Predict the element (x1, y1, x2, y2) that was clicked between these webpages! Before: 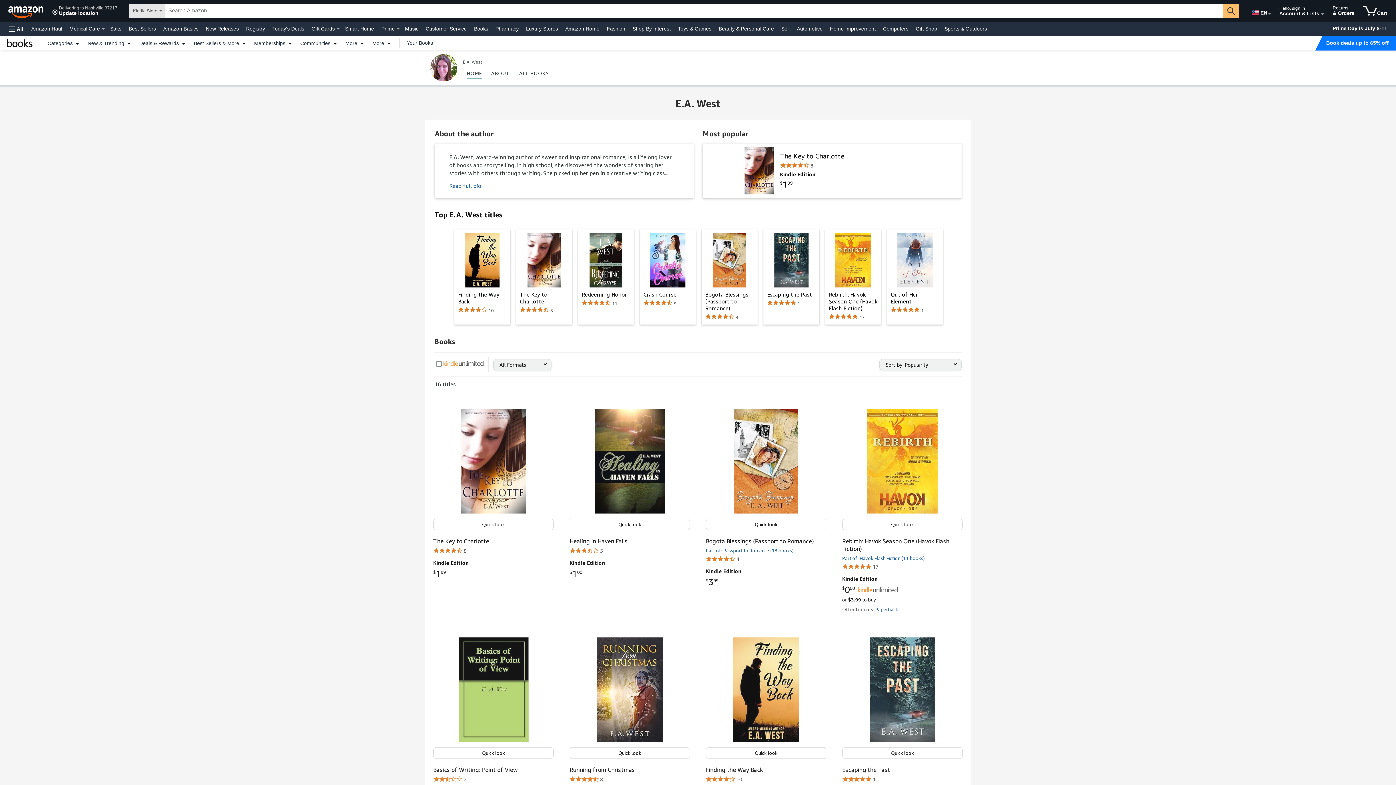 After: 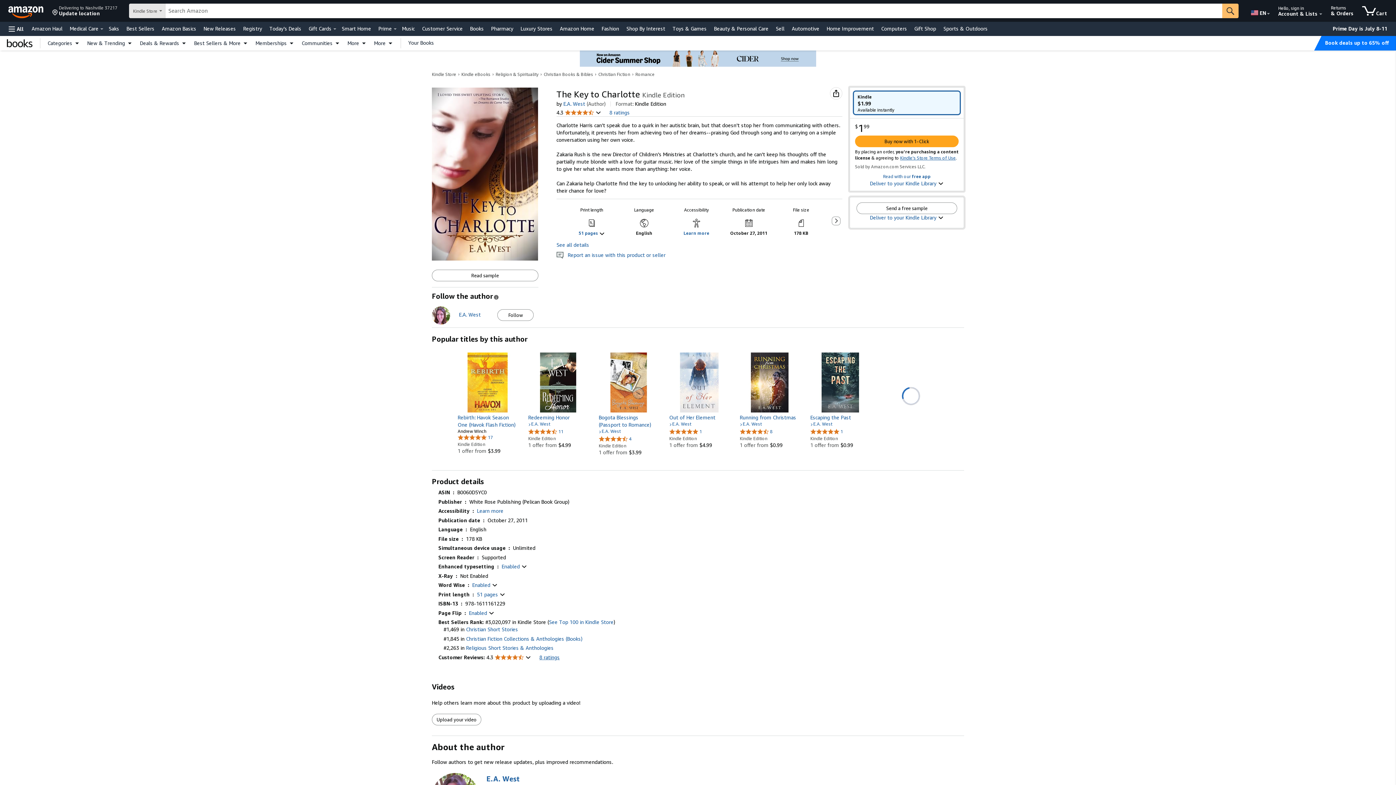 Action: label: 8 bbox: (550, 306, 553, 313)